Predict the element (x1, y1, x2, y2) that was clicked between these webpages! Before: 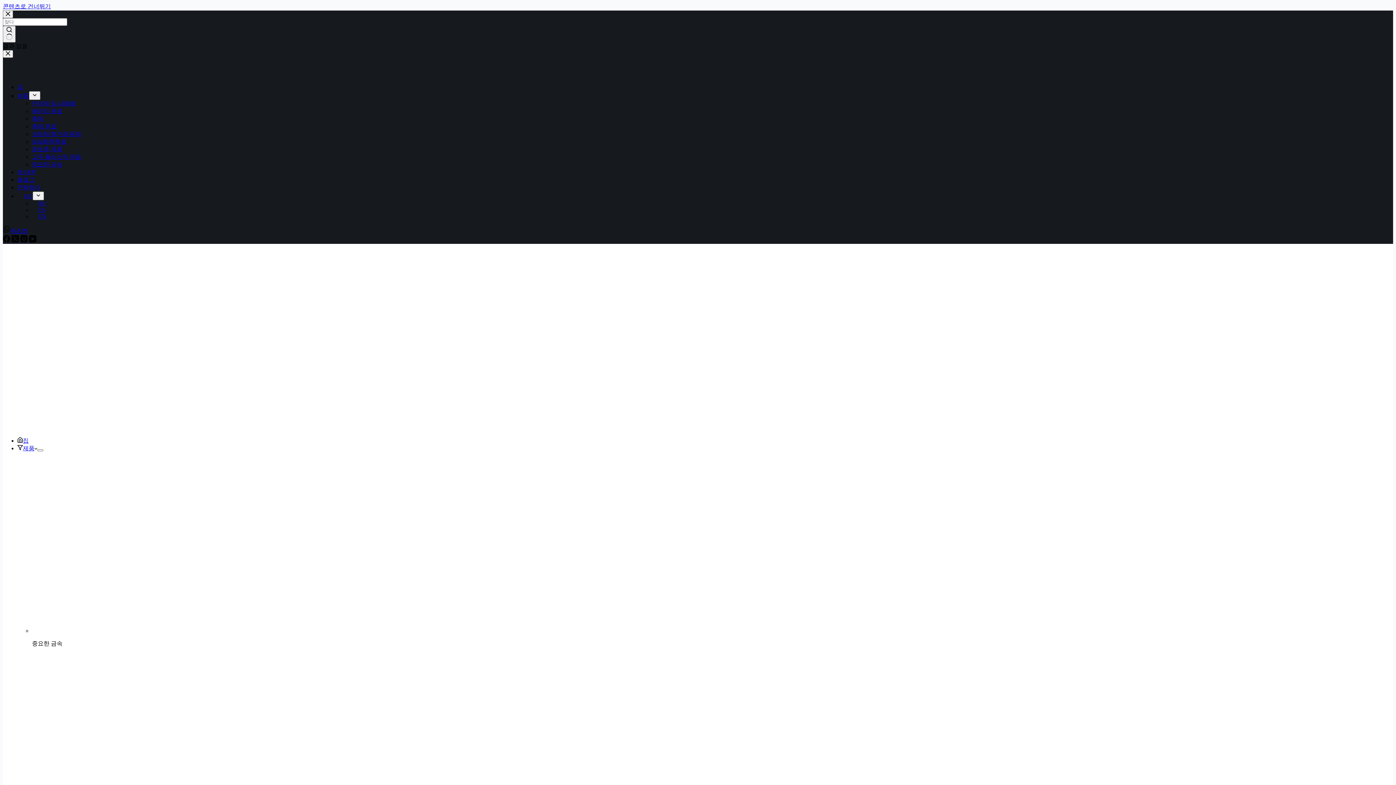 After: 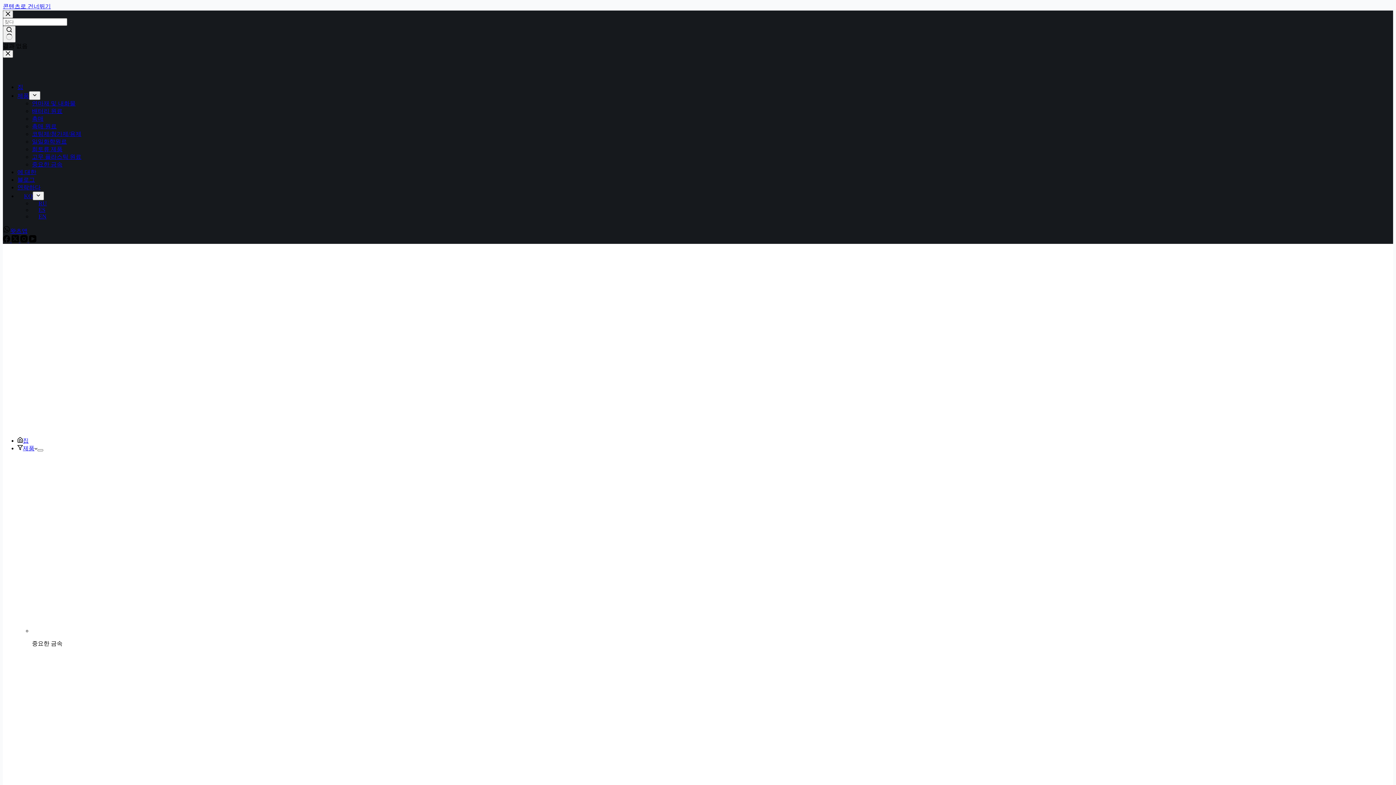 Action: bbox: (29, 237, 36, 243) label: YouTube